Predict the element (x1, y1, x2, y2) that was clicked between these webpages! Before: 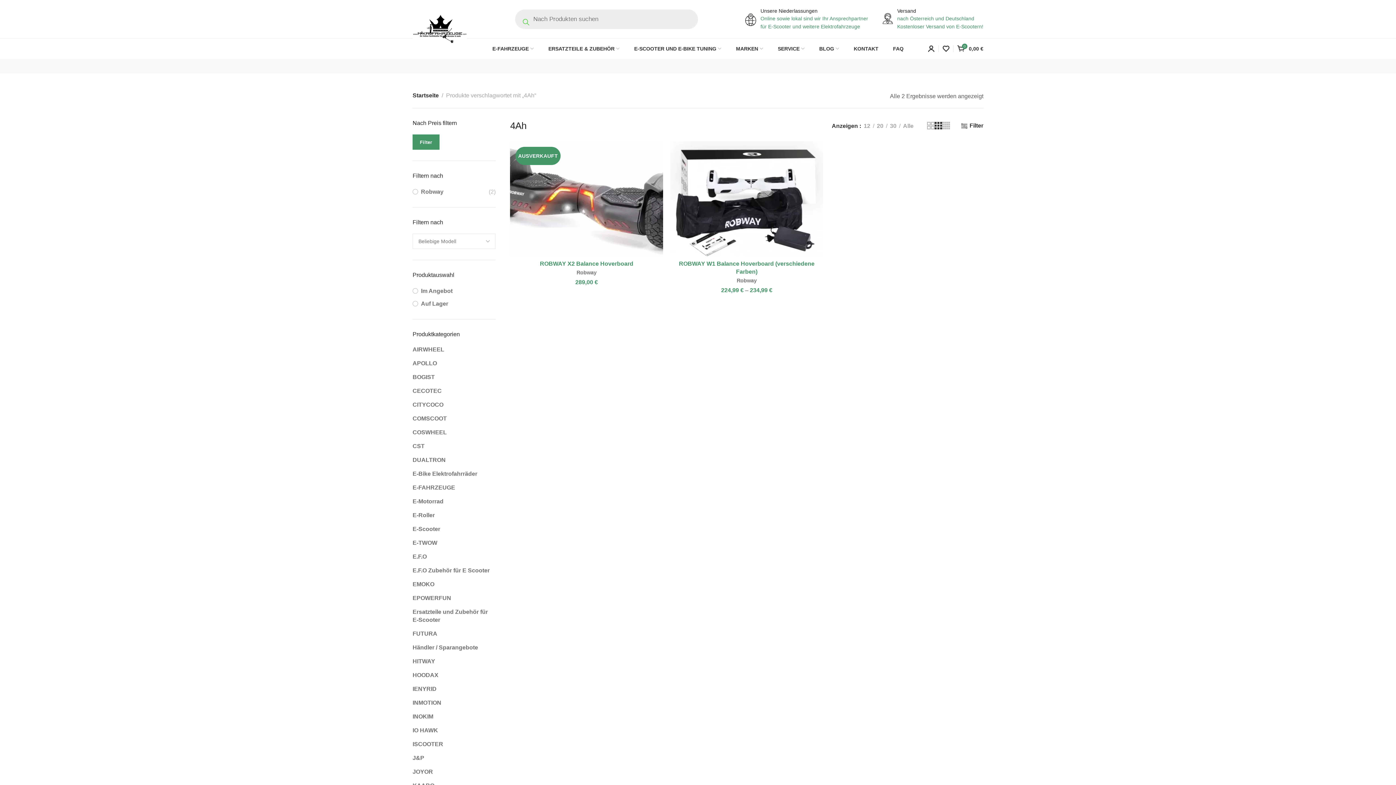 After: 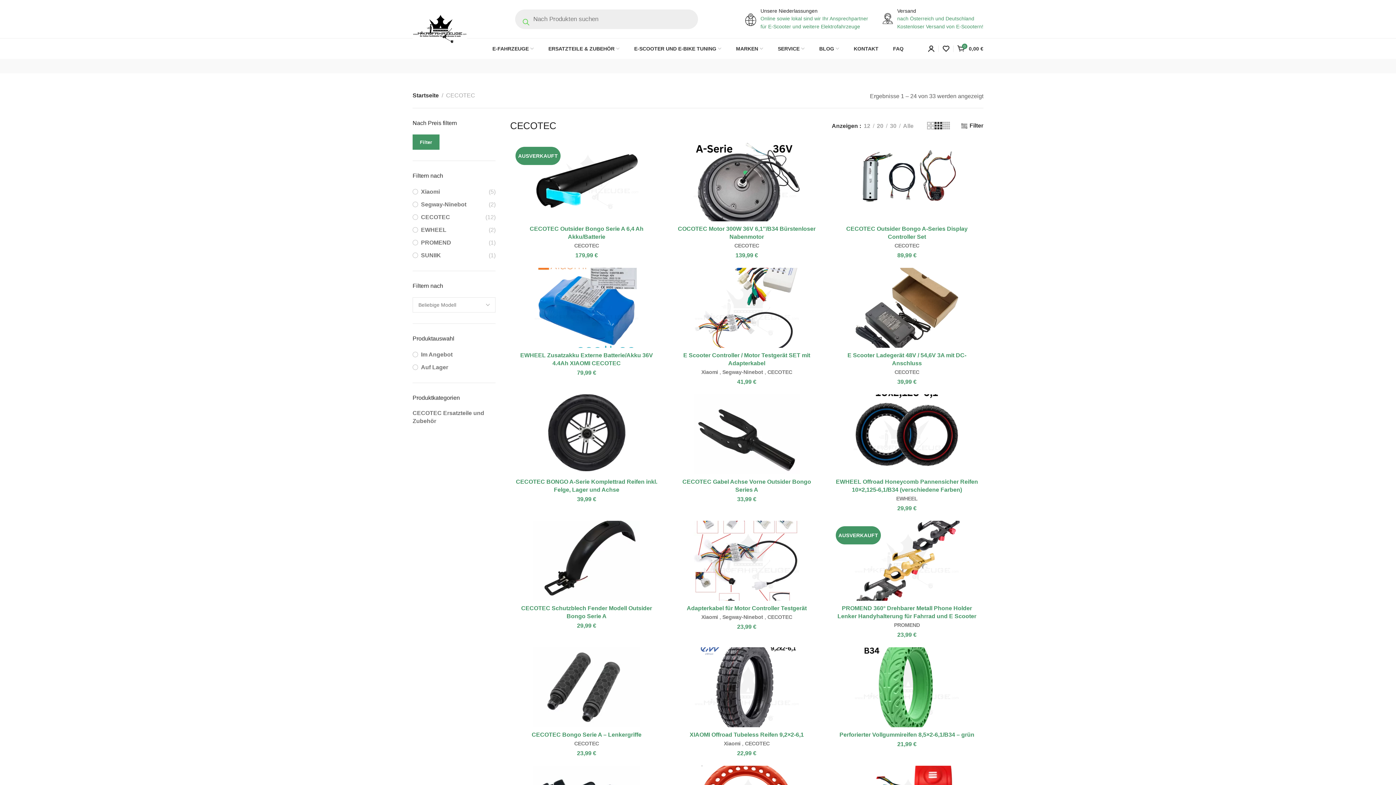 Action: bbox: (412, 384, 495, 398) label: CECOTEC